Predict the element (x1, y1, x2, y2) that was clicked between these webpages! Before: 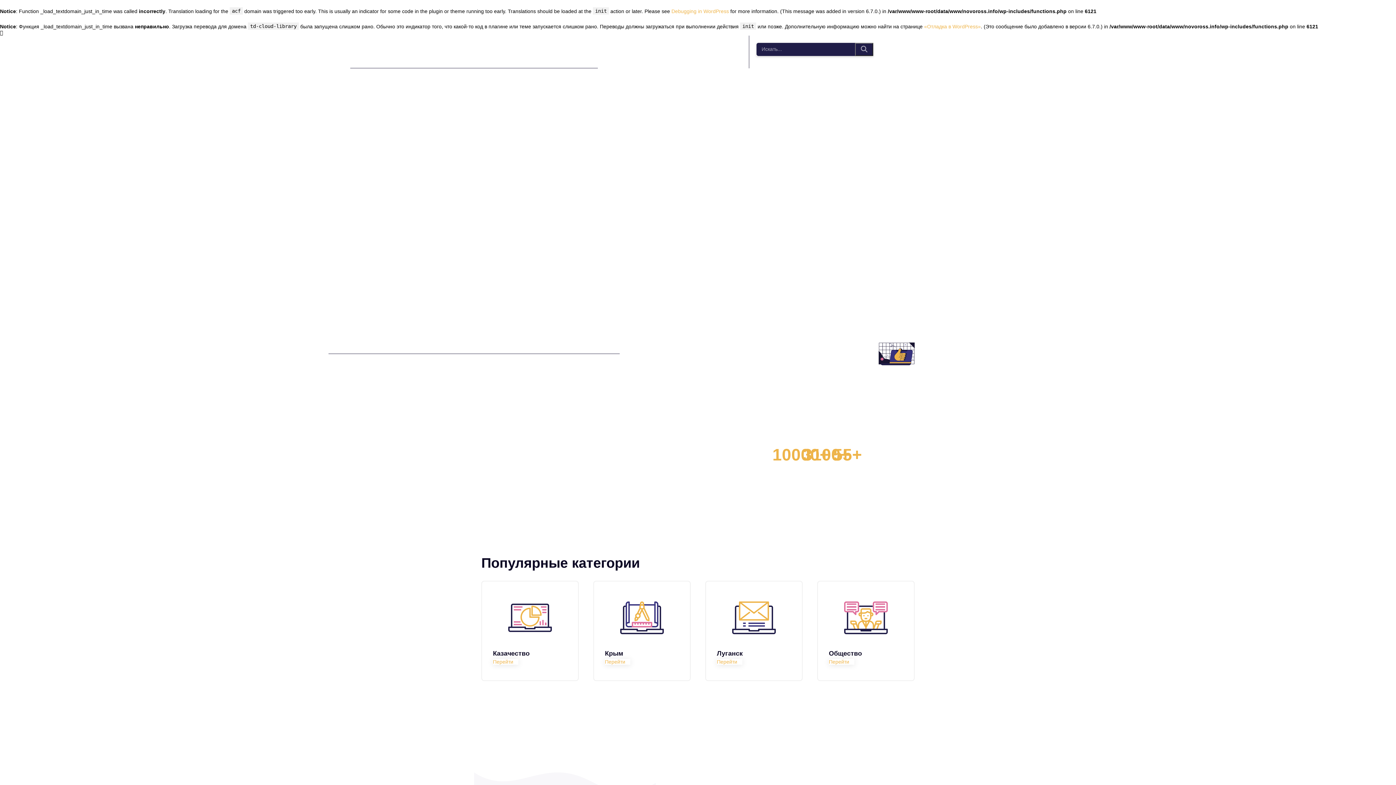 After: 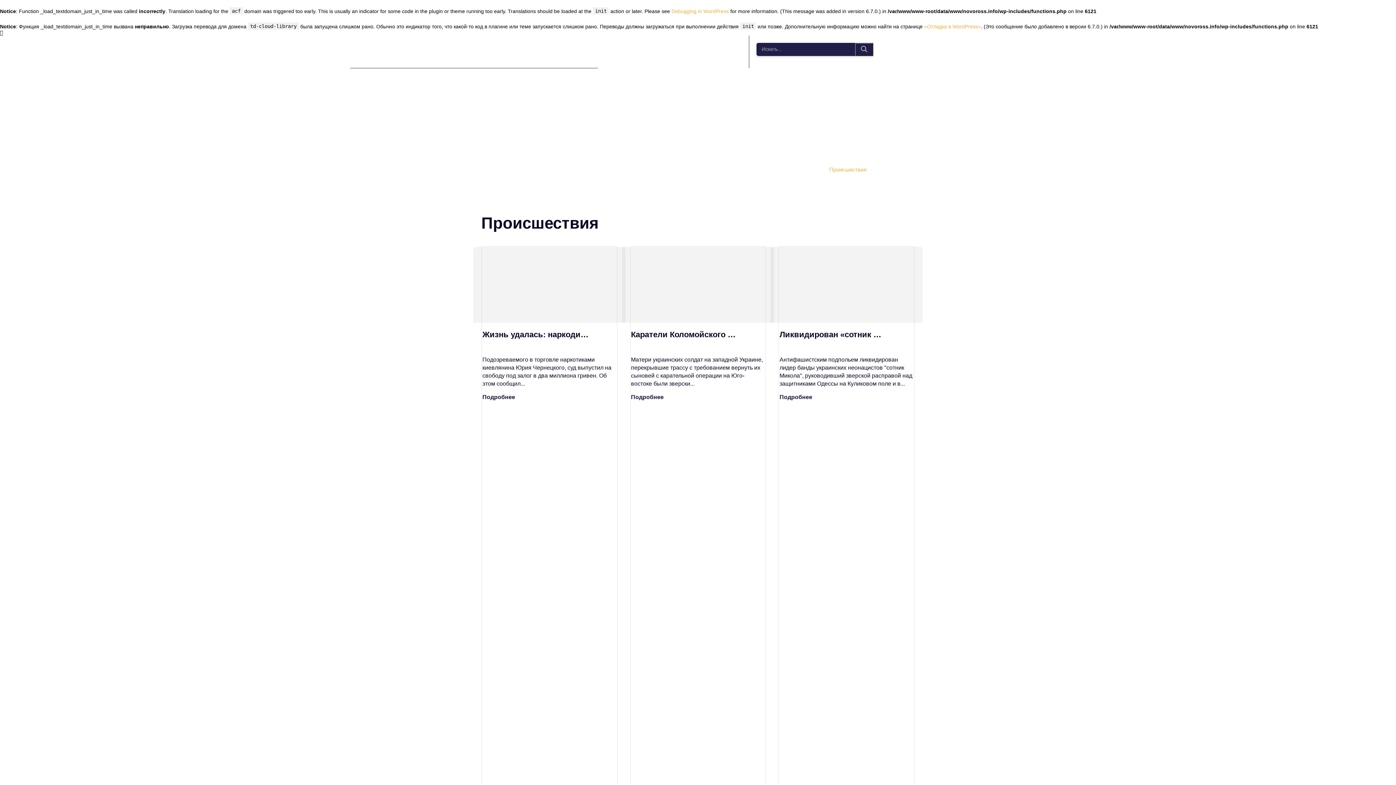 Action: label: Проиcшествия bbox: (829, 158, 866, 181)